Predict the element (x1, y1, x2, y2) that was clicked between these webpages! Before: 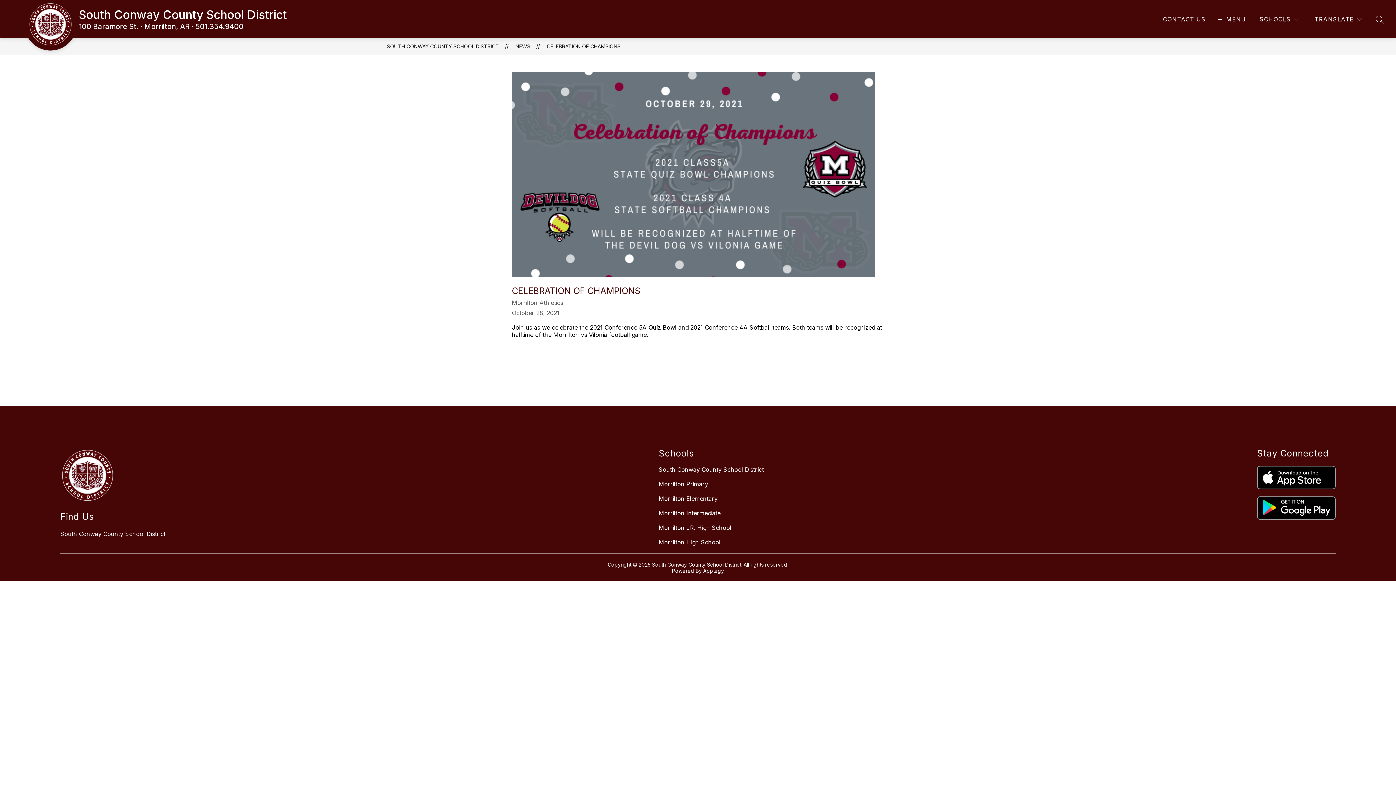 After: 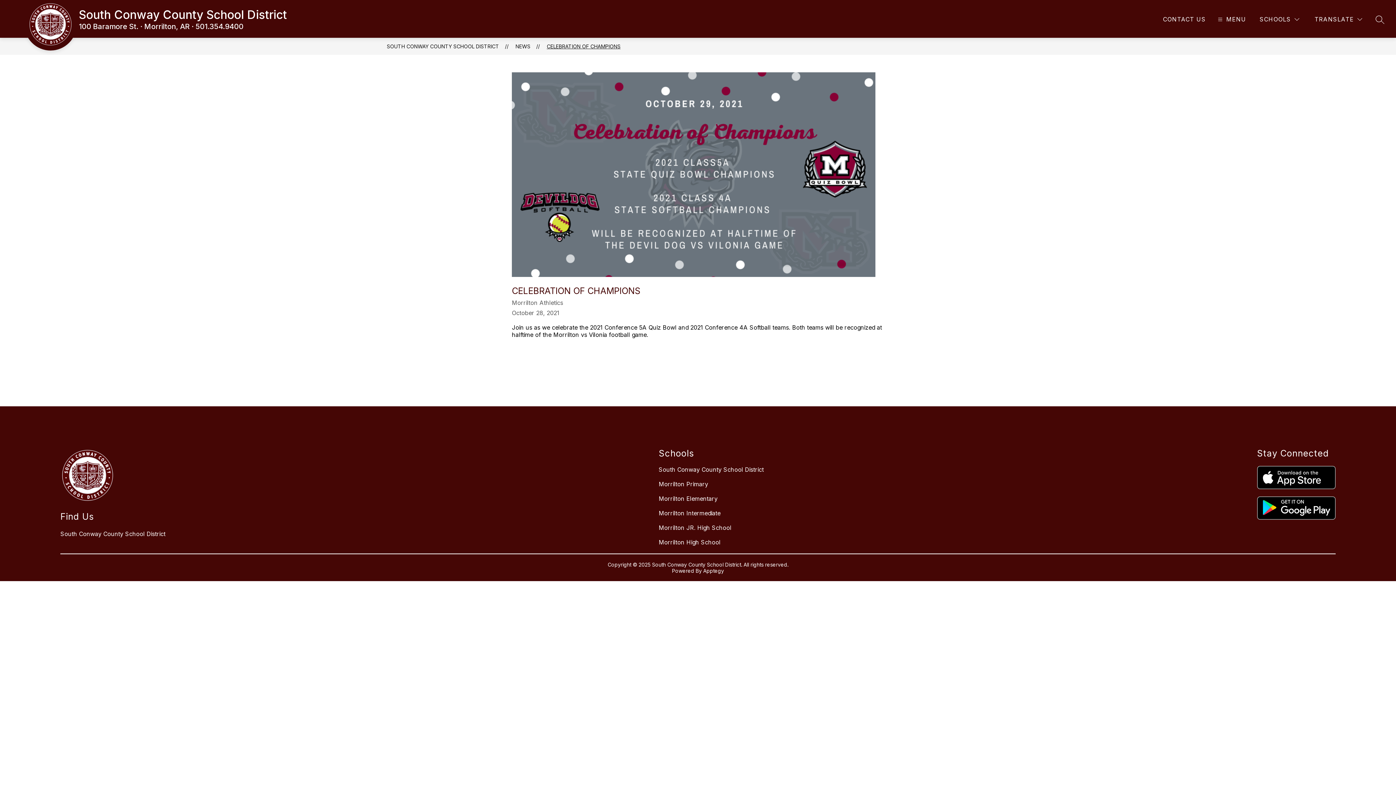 Action: bbox: (546, 43, 620, 49) label: CELEBRATION OF CHAMPIONS